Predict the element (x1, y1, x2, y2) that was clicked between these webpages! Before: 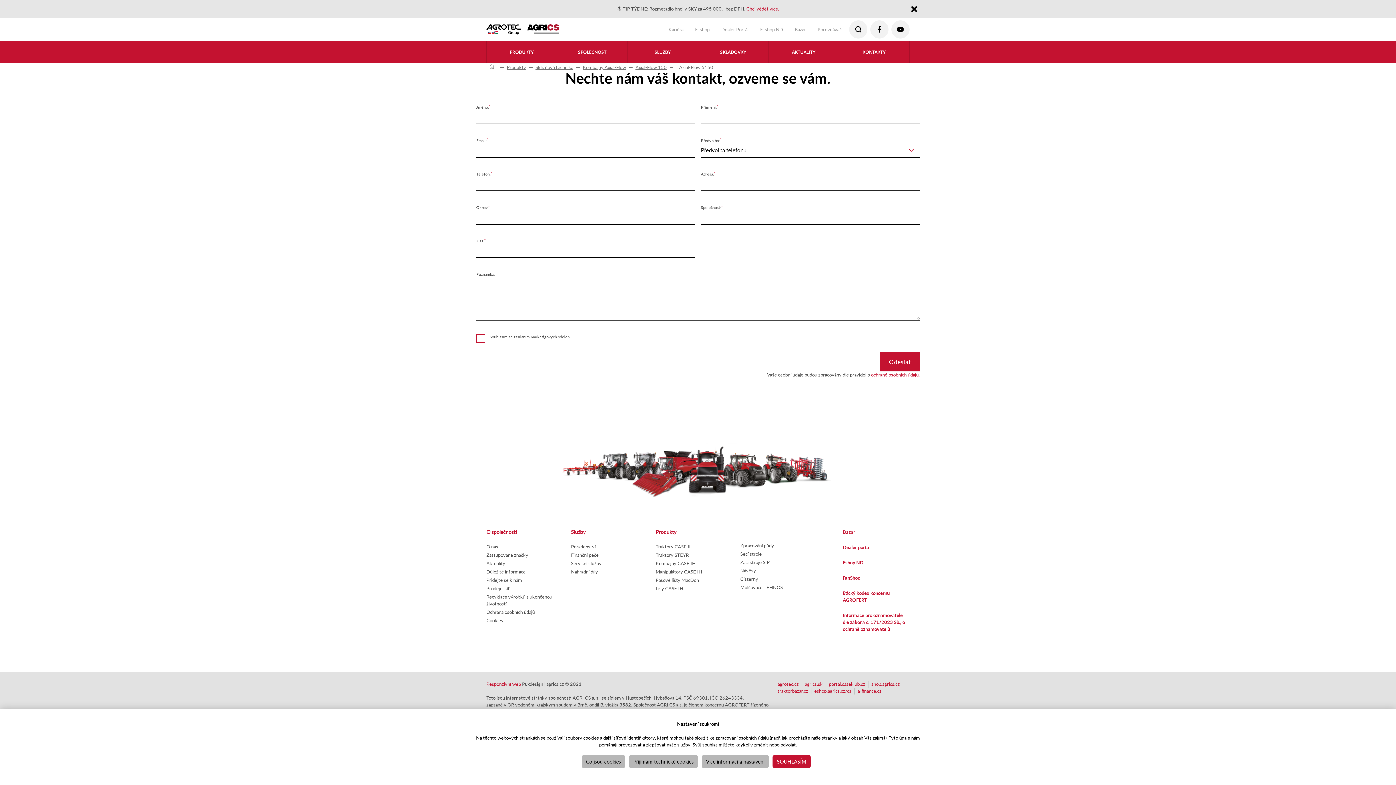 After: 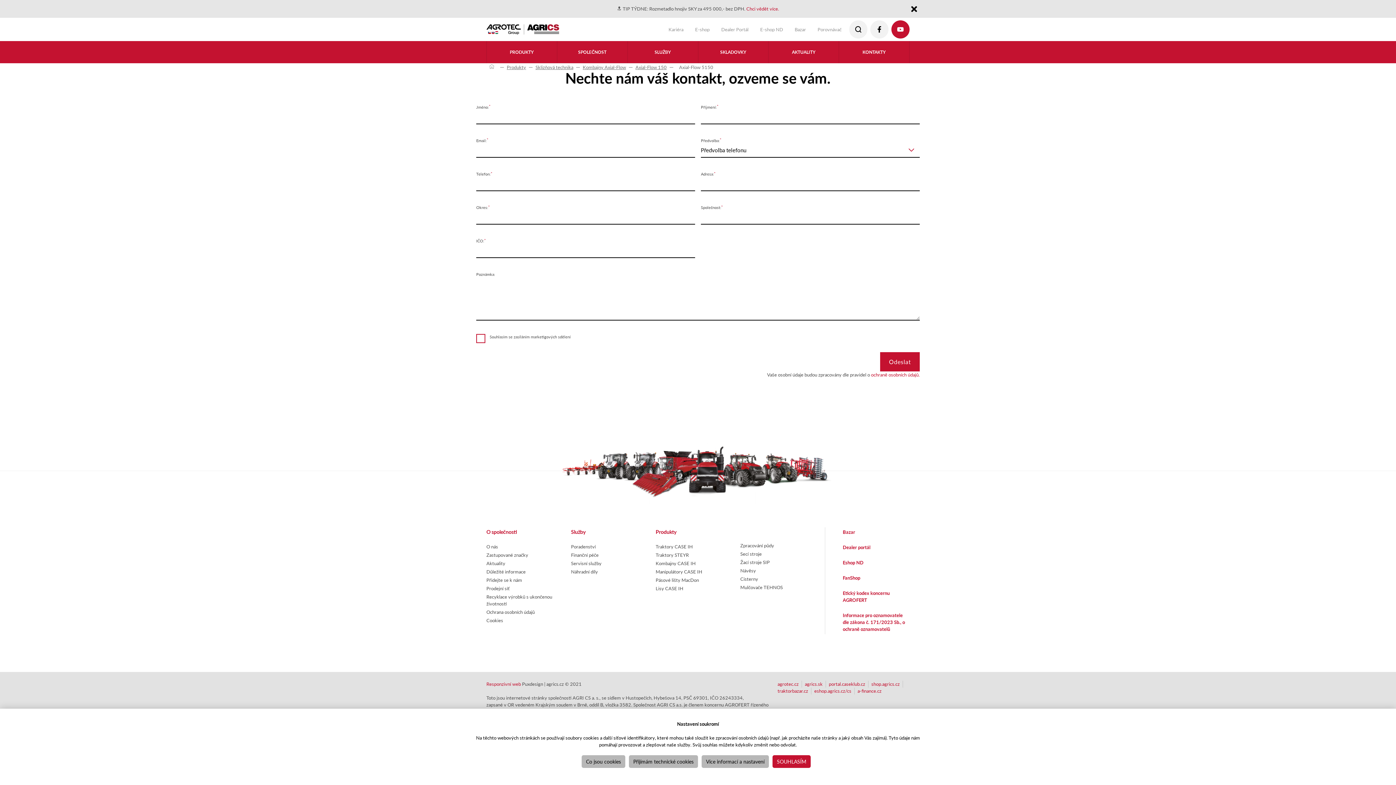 Action: bbox: (891, 20, 909, 38)